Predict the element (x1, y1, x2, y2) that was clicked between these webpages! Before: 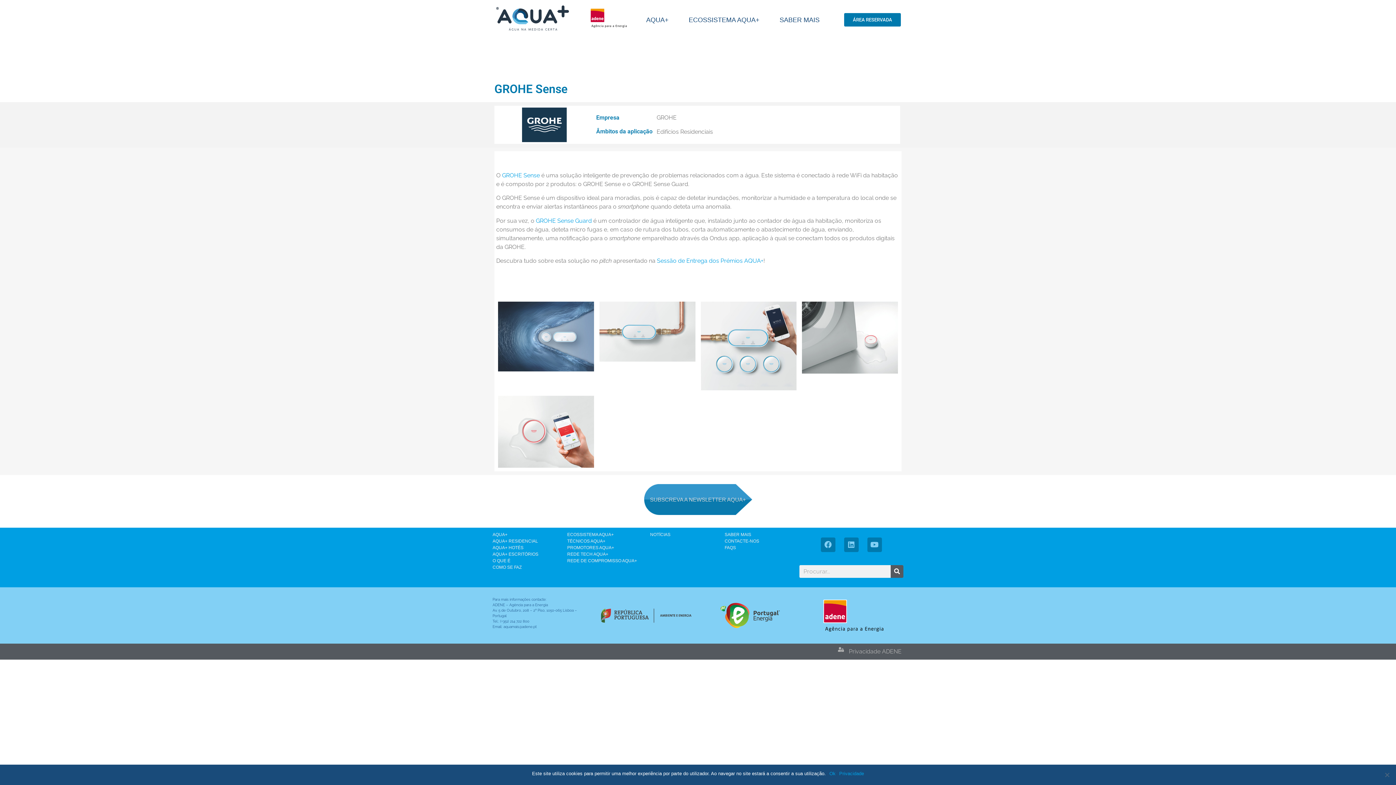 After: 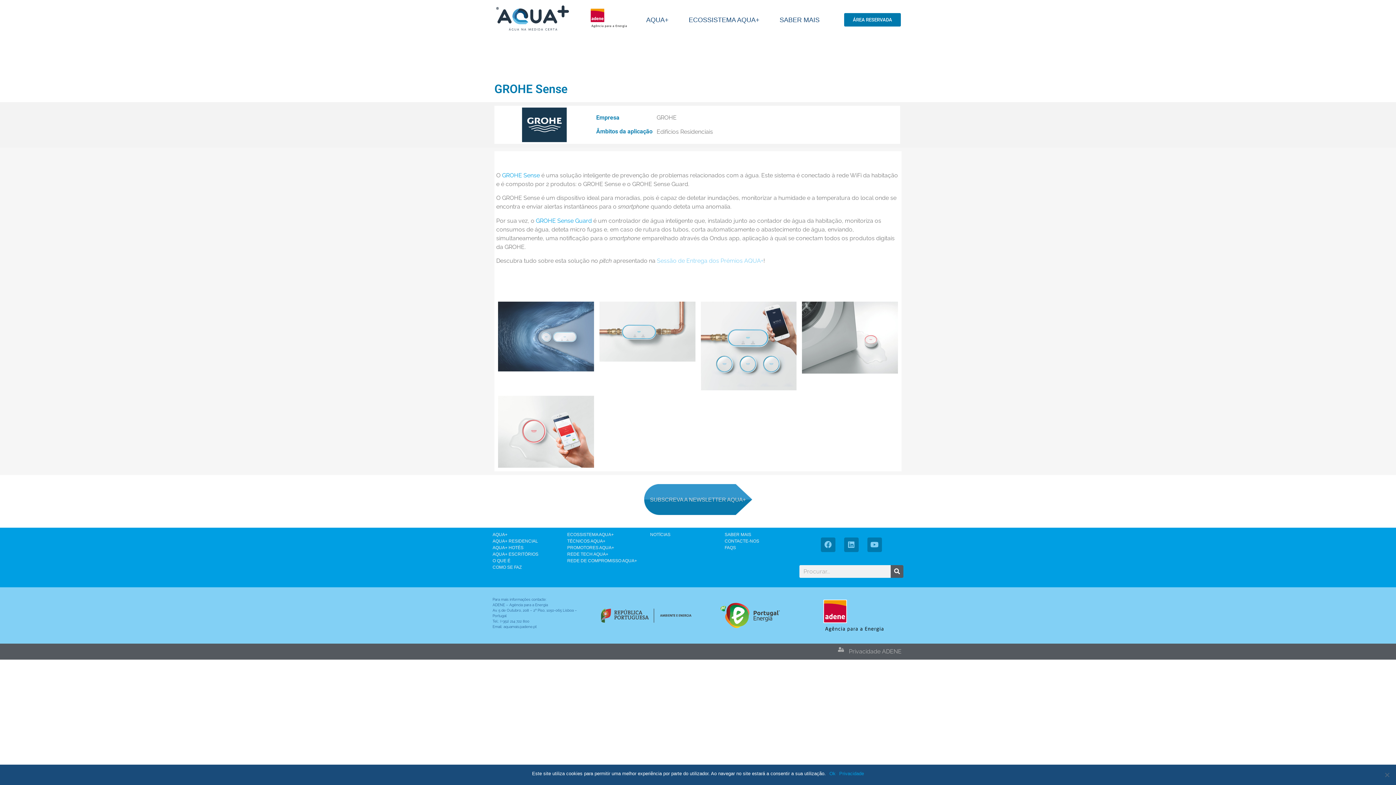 Action: label: Sessão de Entrega dos Prémios AQUA+ bbox: (657, 257, 763, 264)